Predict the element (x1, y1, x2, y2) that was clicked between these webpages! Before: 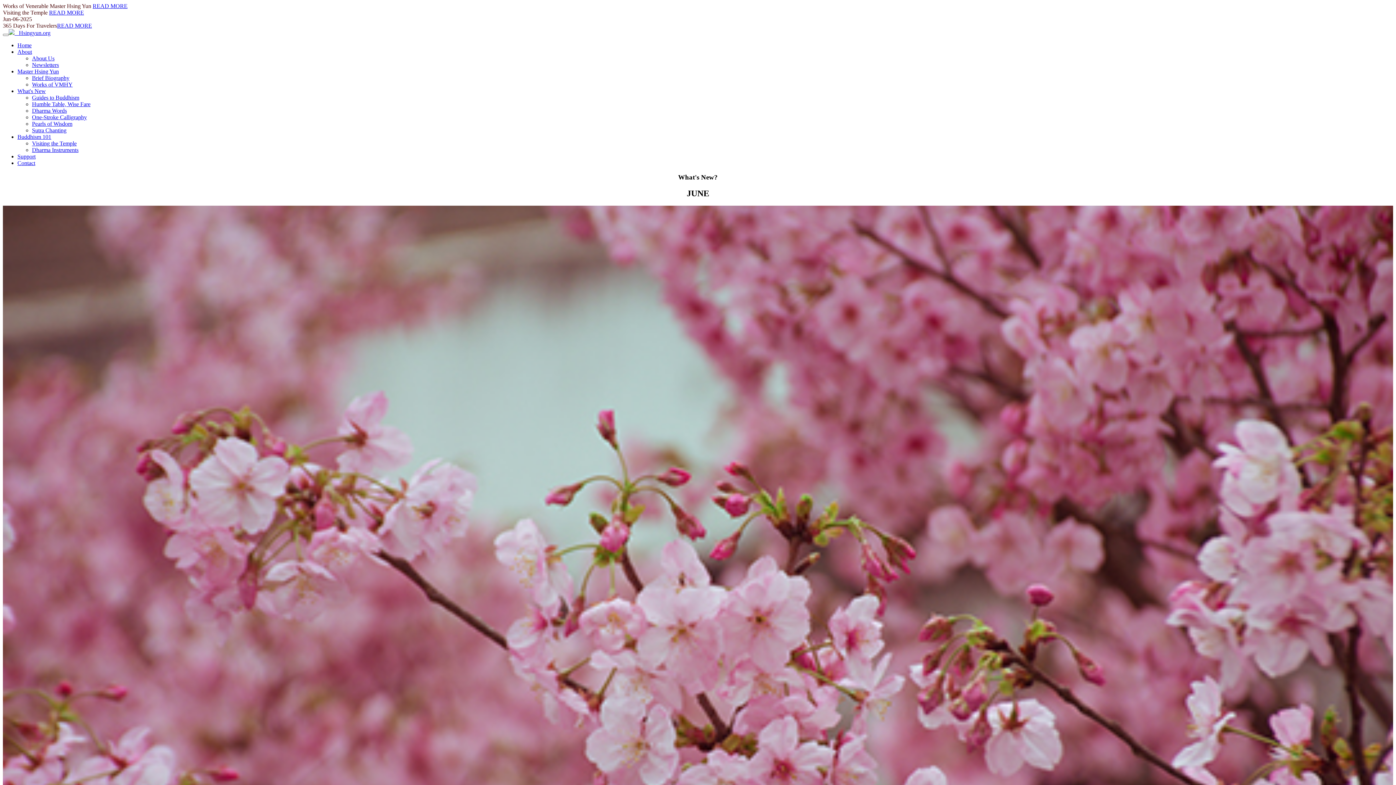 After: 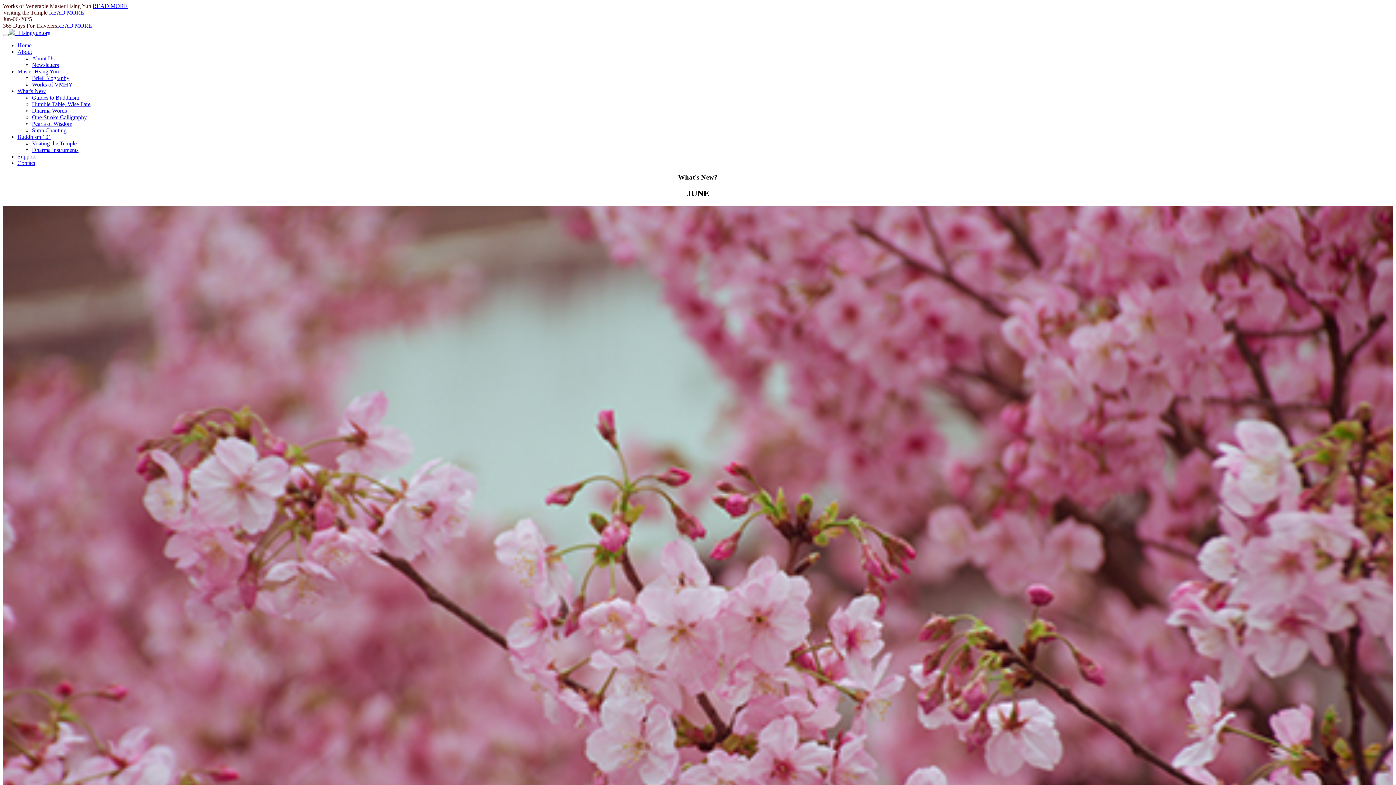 Action: label: Visiting the Temple bbox: (32, 140, 76, 146)